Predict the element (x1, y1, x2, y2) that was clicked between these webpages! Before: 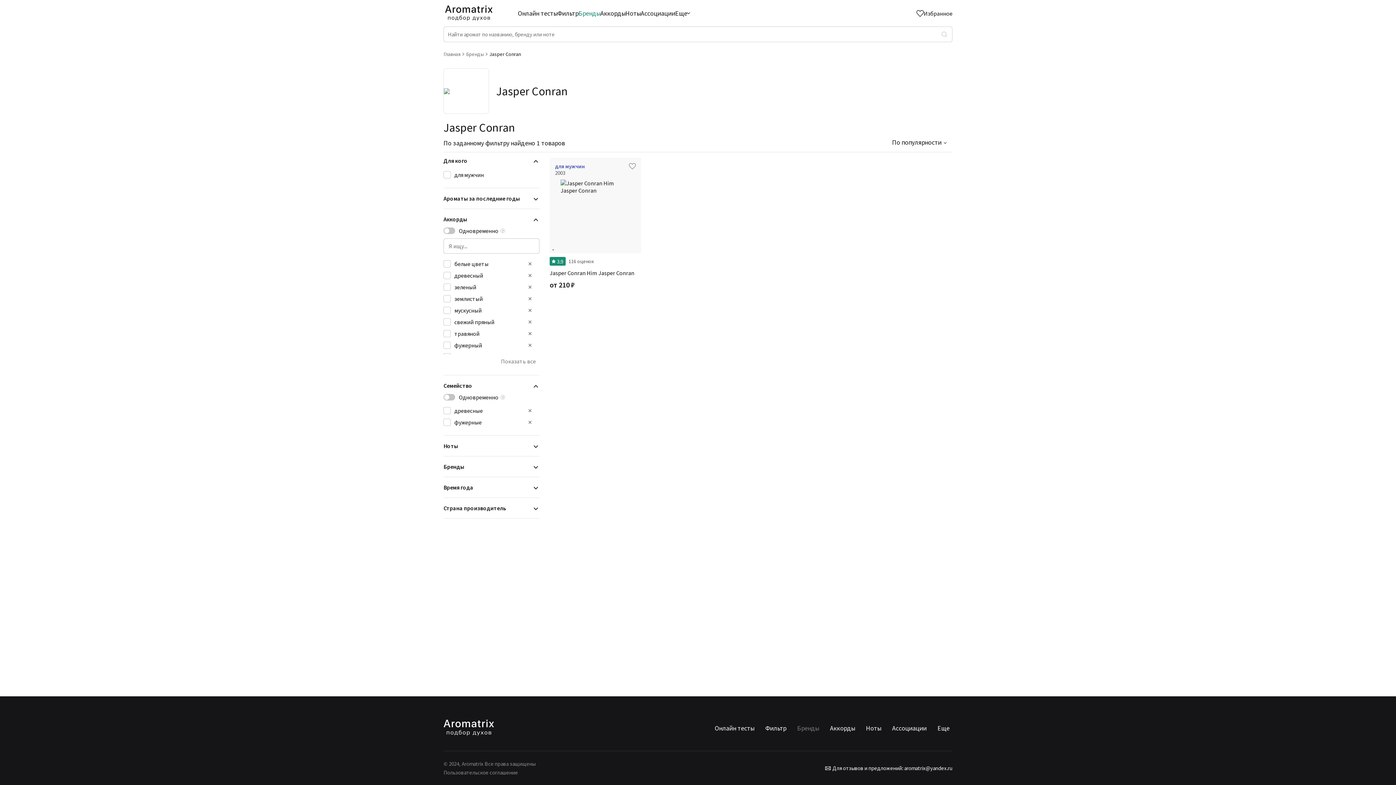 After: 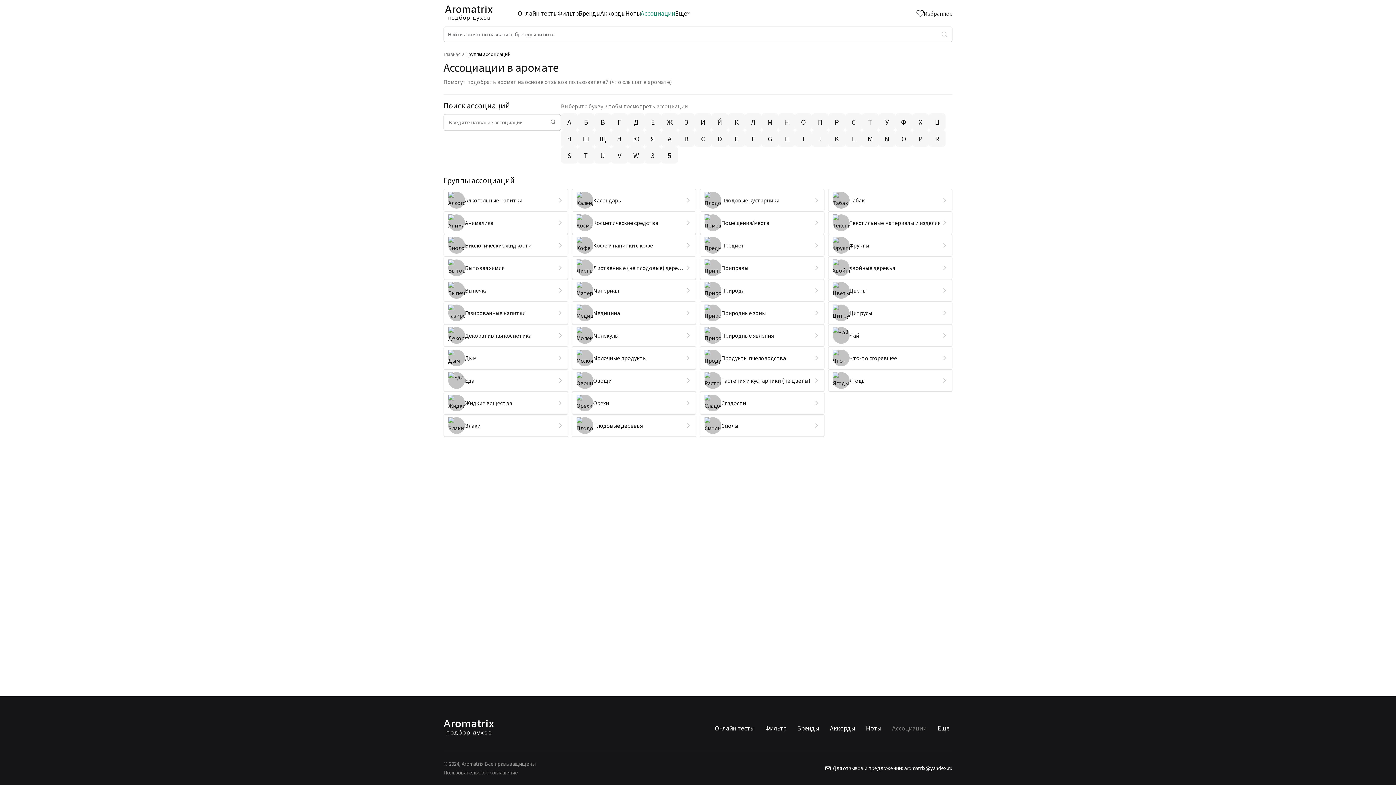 Action: label: Ассоциации bbox: (640, 9, 675, 17)